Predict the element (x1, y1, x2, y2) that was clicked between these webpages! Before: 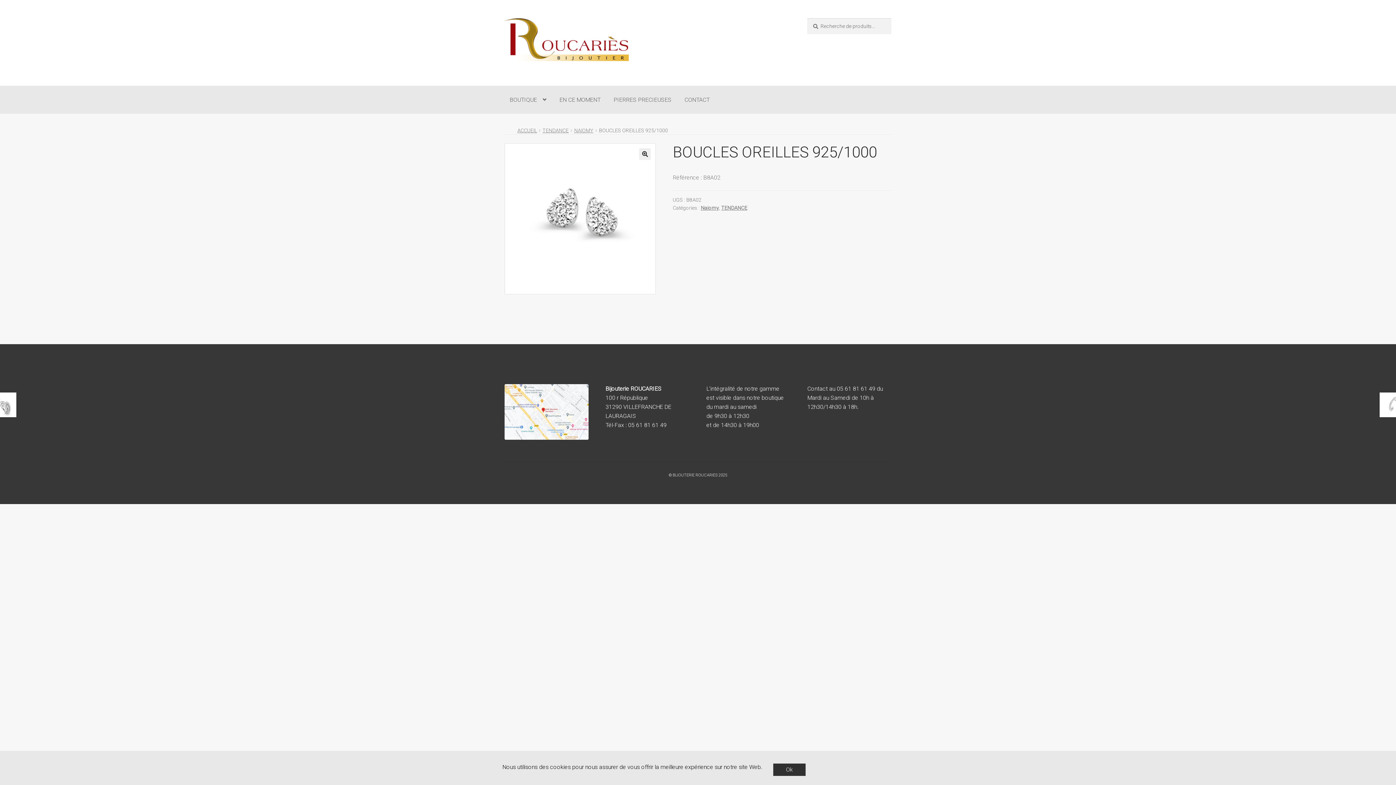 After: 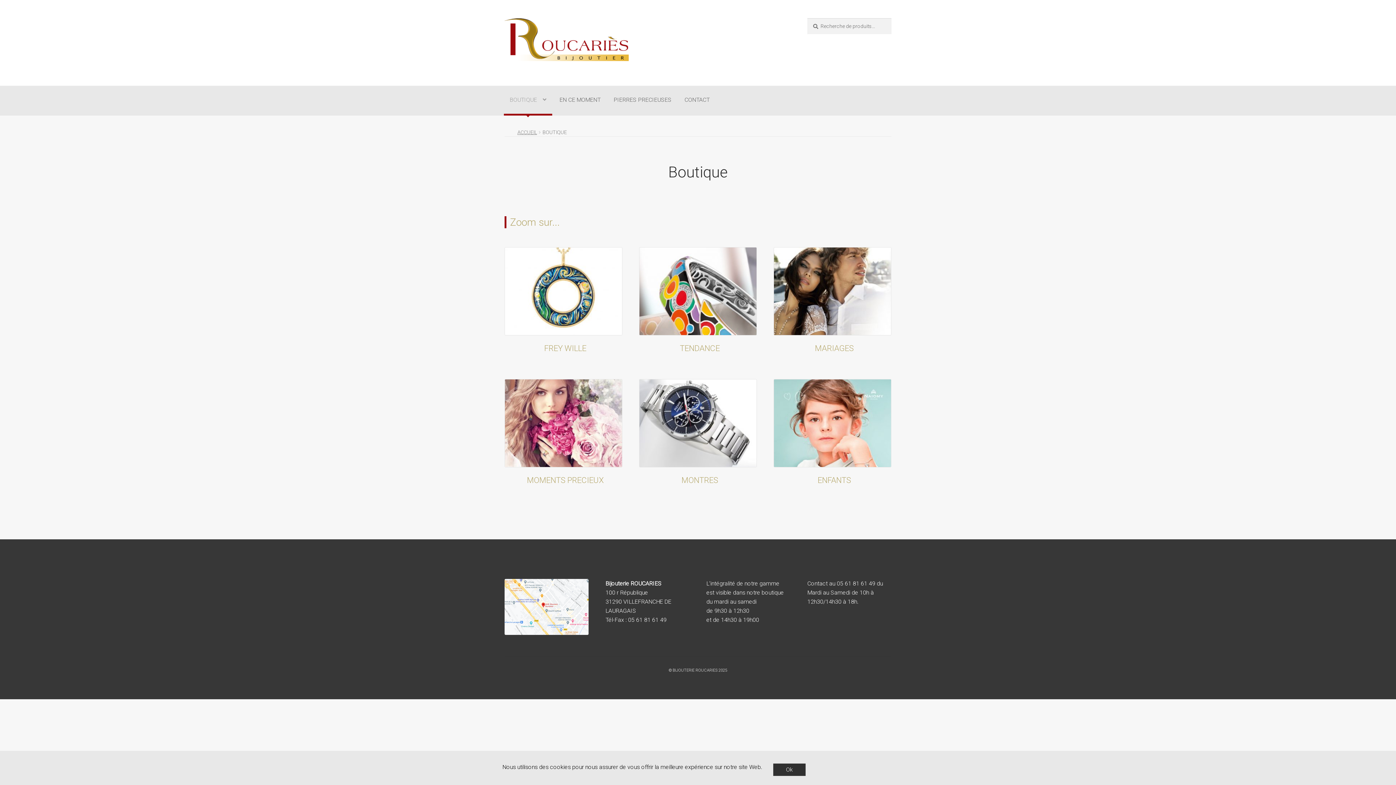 Action: bbox: (503, 85, 552, 113) label: BOUTIQUE